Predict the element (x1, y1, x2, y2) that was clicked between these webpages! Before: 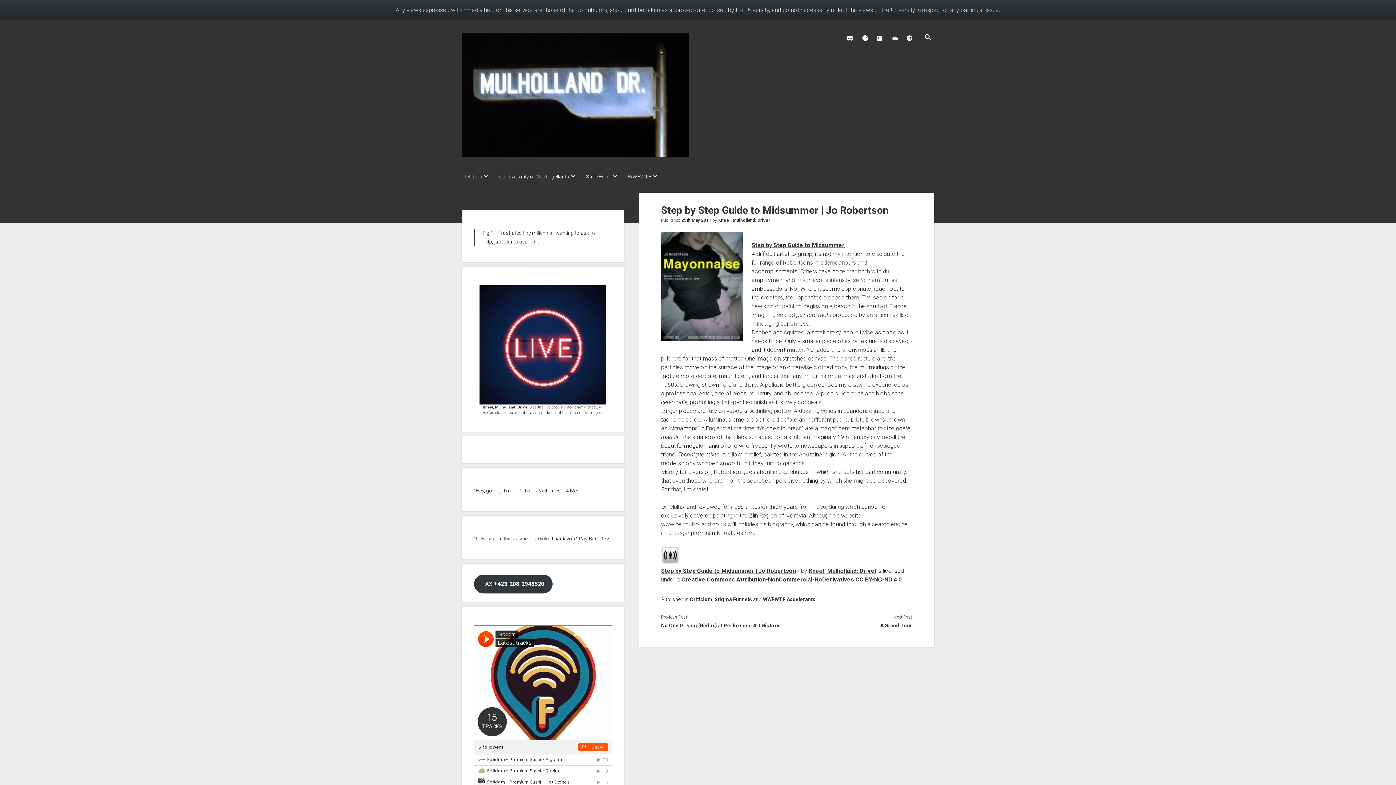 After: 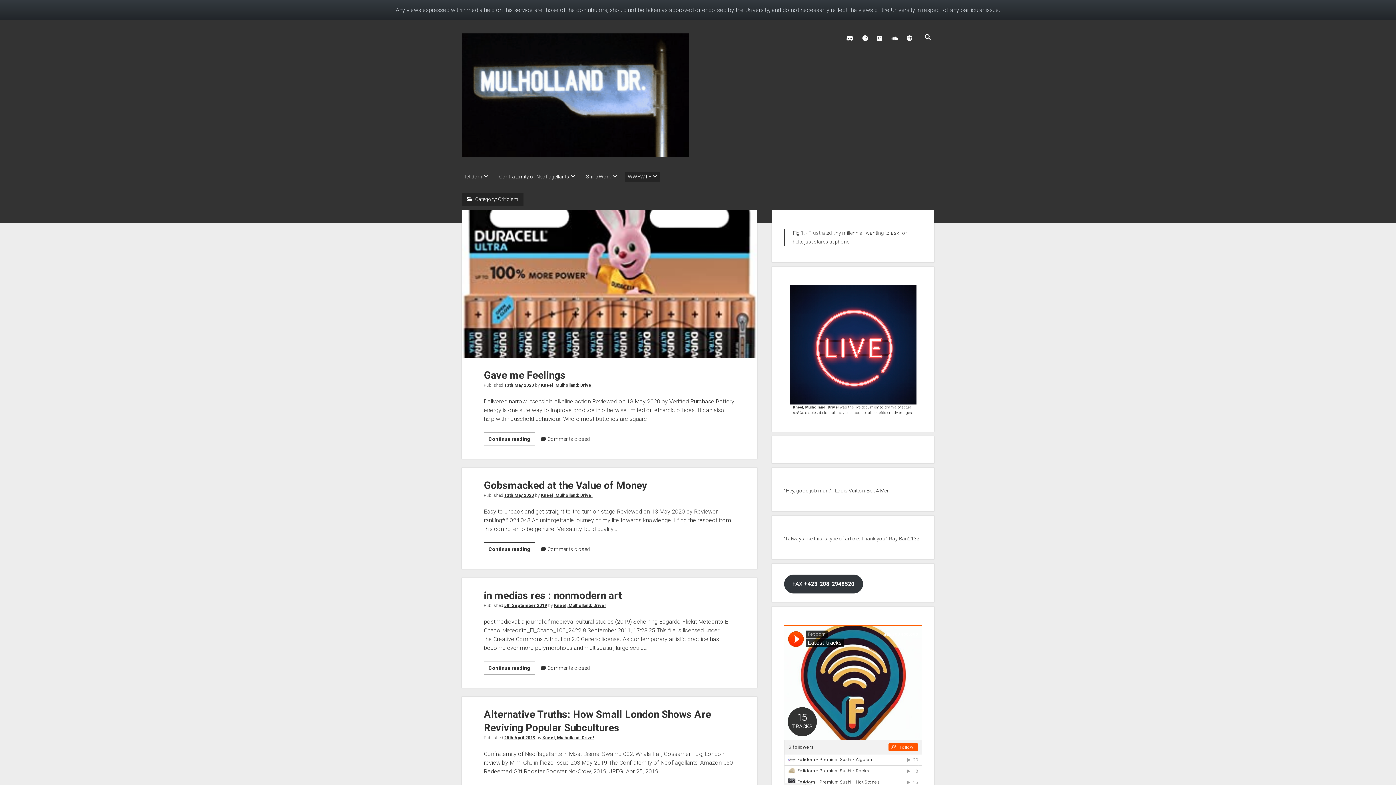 Action: bbox: (689, 596, 712, 602) label: Criticism